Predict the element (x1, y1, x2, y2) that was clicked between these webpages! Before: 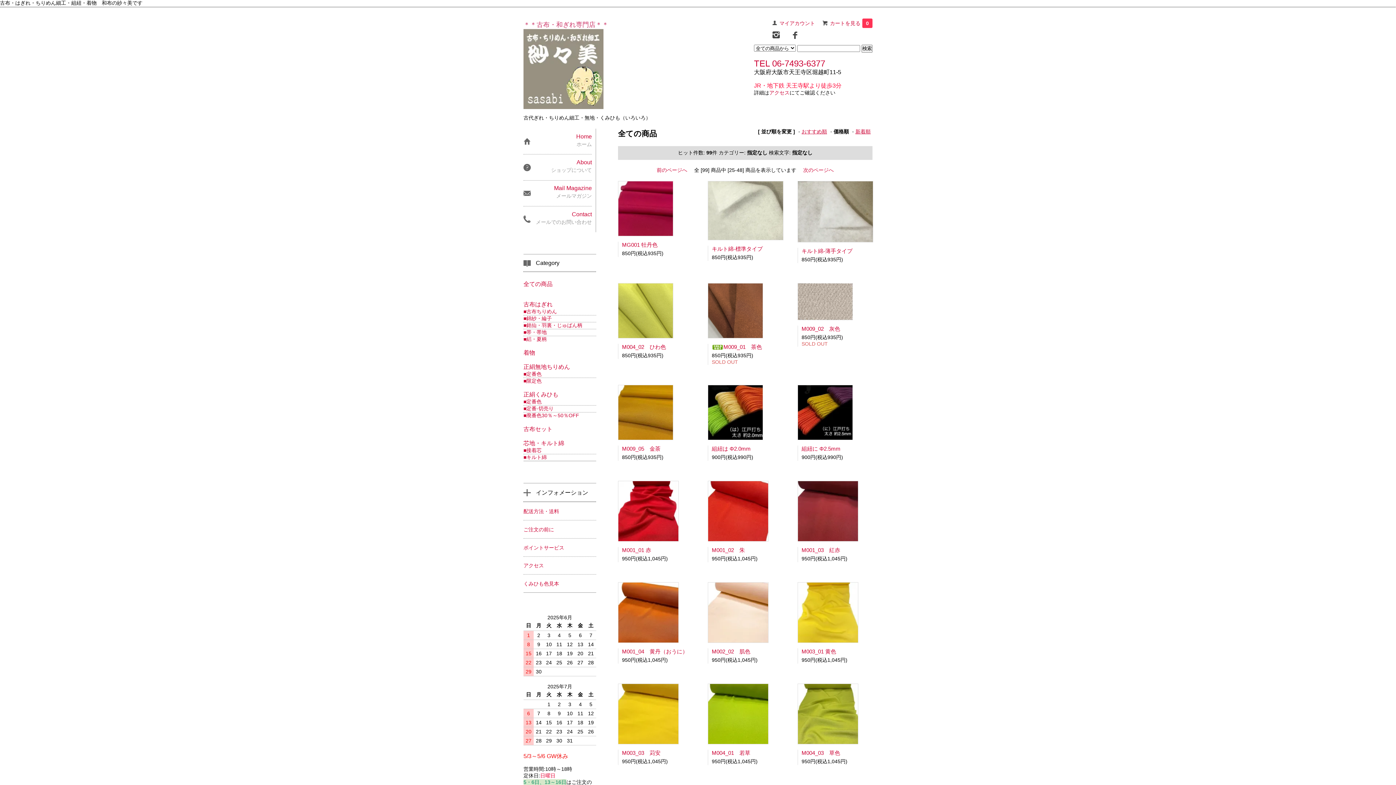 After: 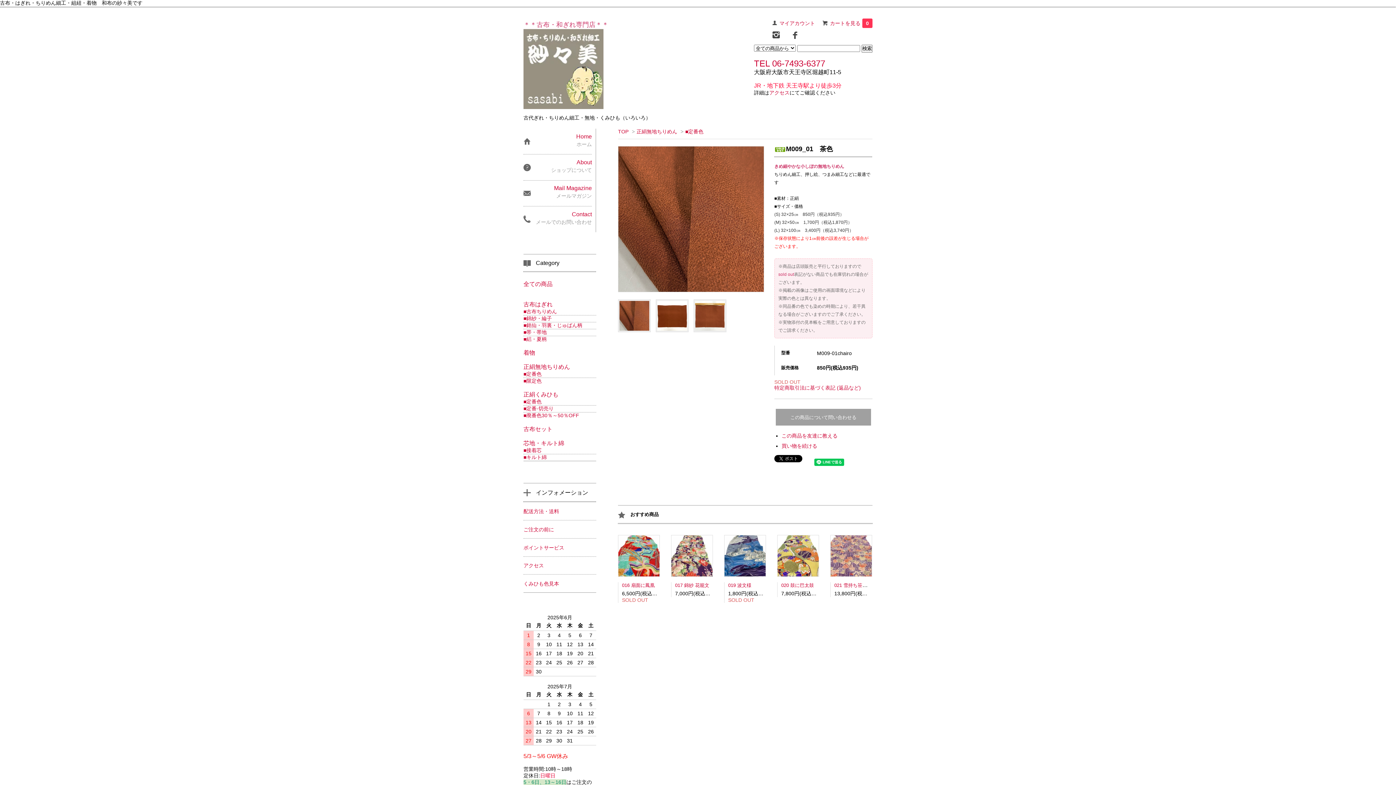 Action: label: M009_01　茶色 bbox: (712, 343, 762, 350)